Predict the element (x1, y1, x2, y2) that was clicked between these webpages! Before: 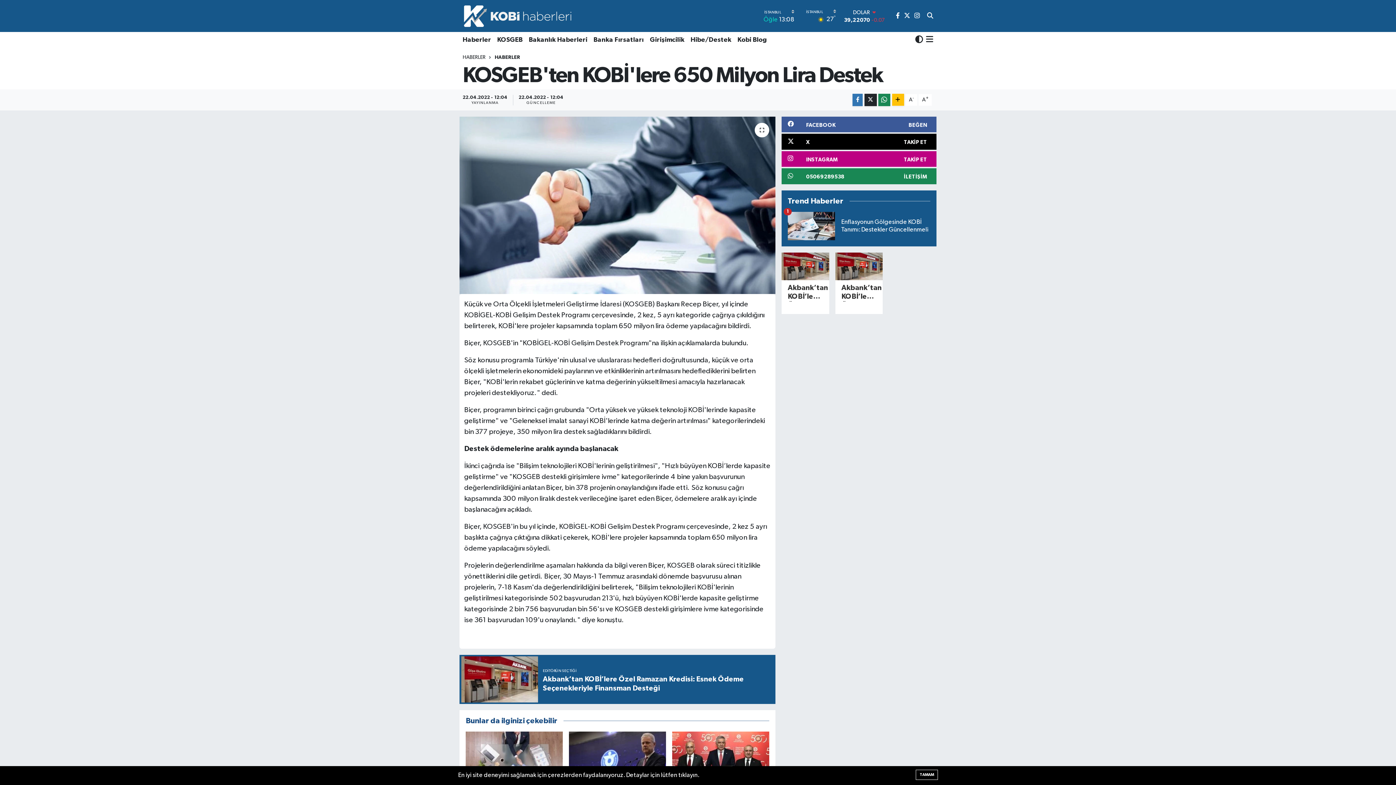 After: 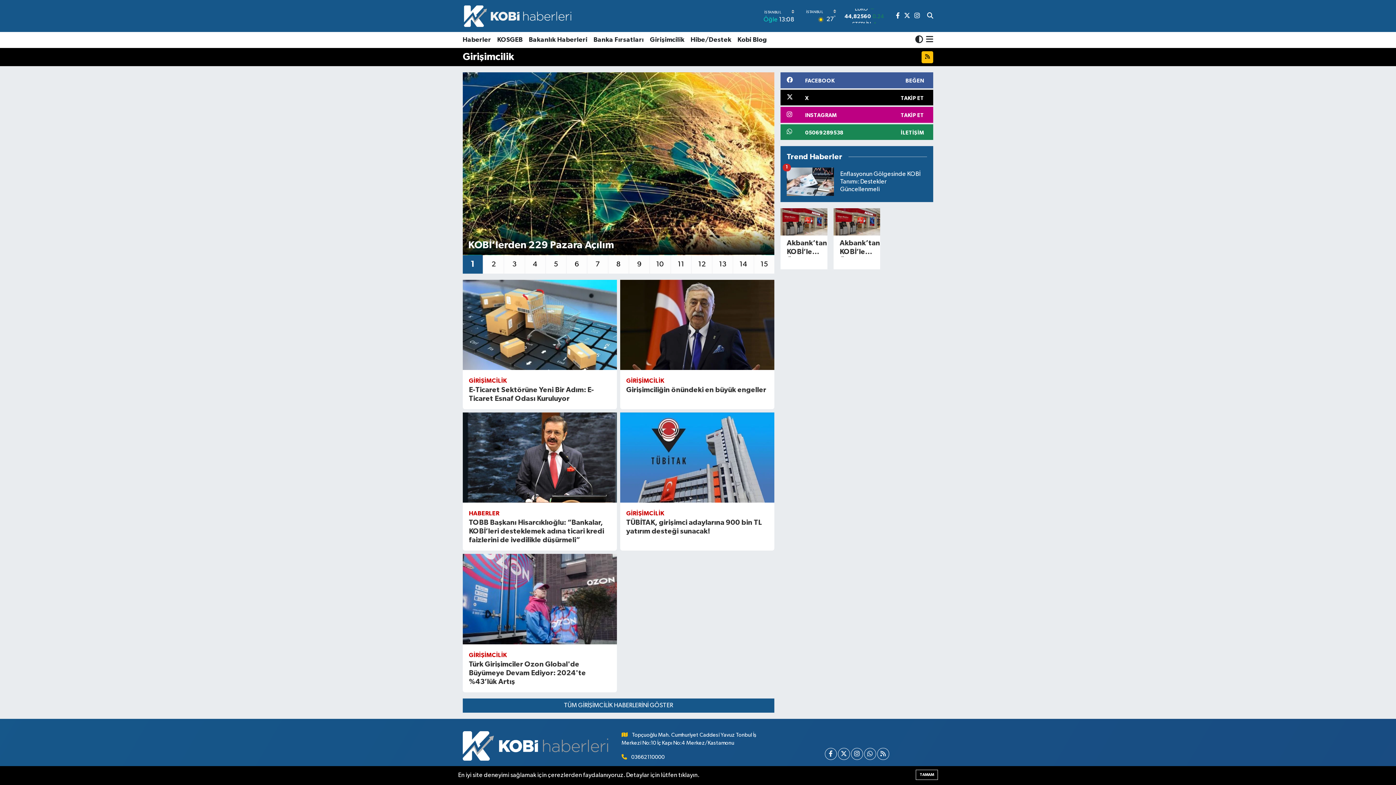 Action: label: Girişimcilik bbox: (647, 32, 687, 48)